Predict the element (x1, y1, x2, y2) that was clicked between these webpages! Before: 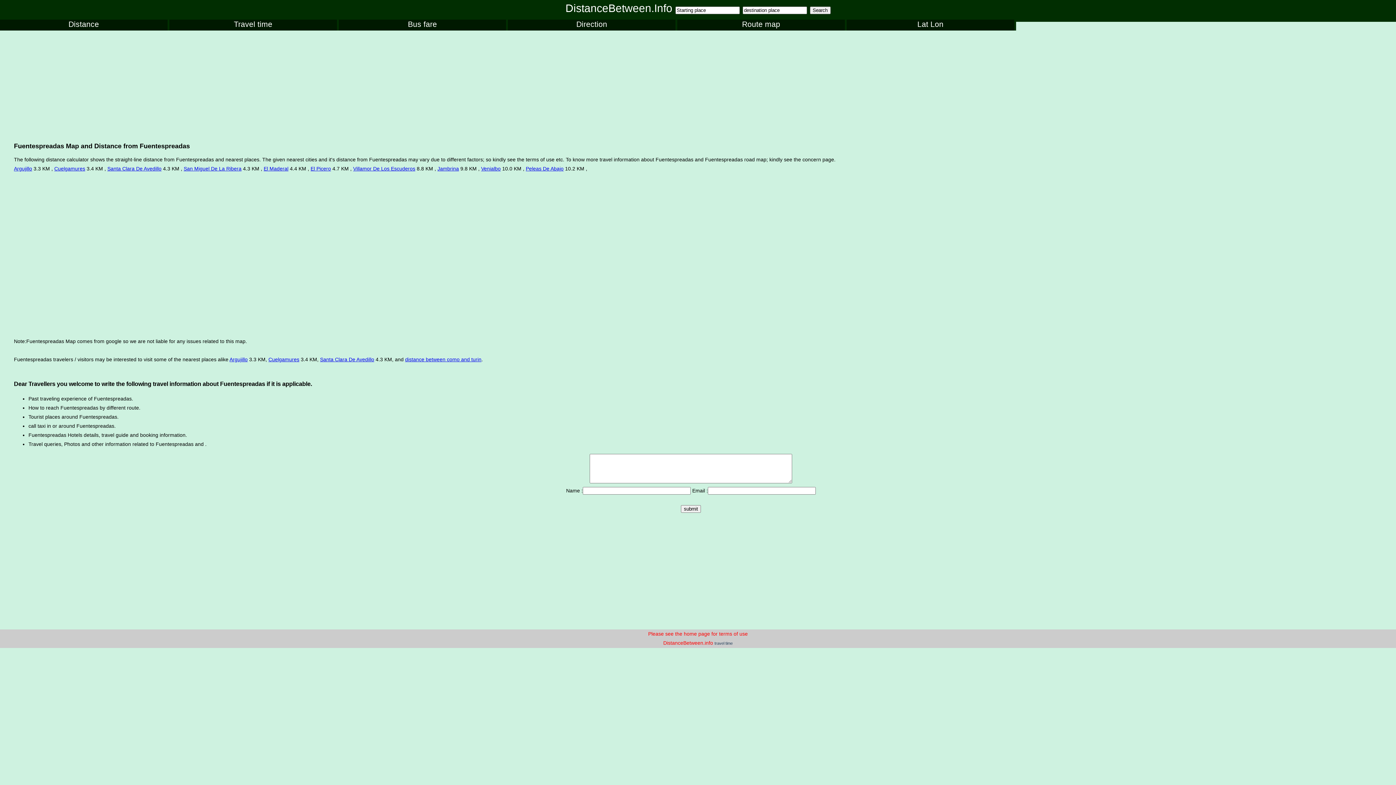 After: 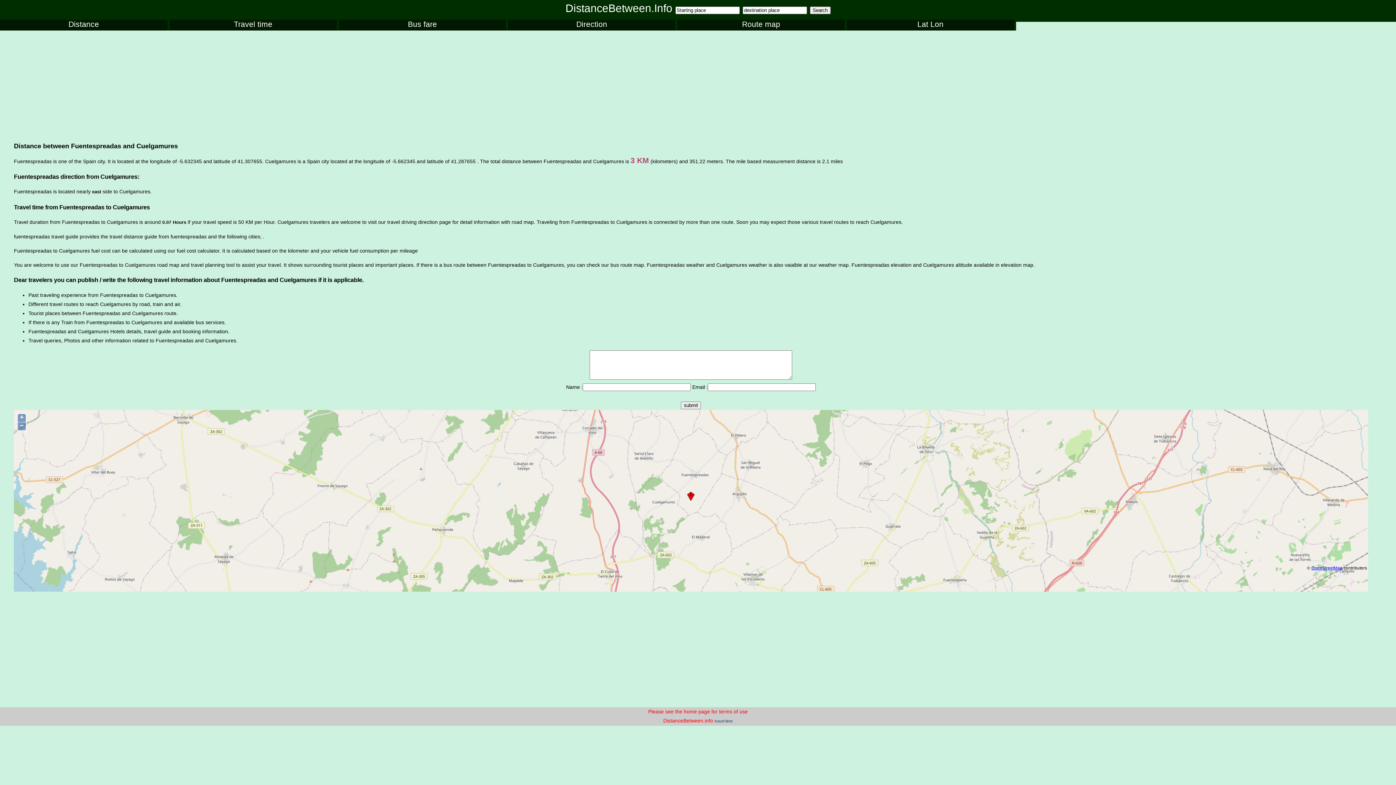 Action: bbox: (268, 356, 299, 362) label: Cuelgamures